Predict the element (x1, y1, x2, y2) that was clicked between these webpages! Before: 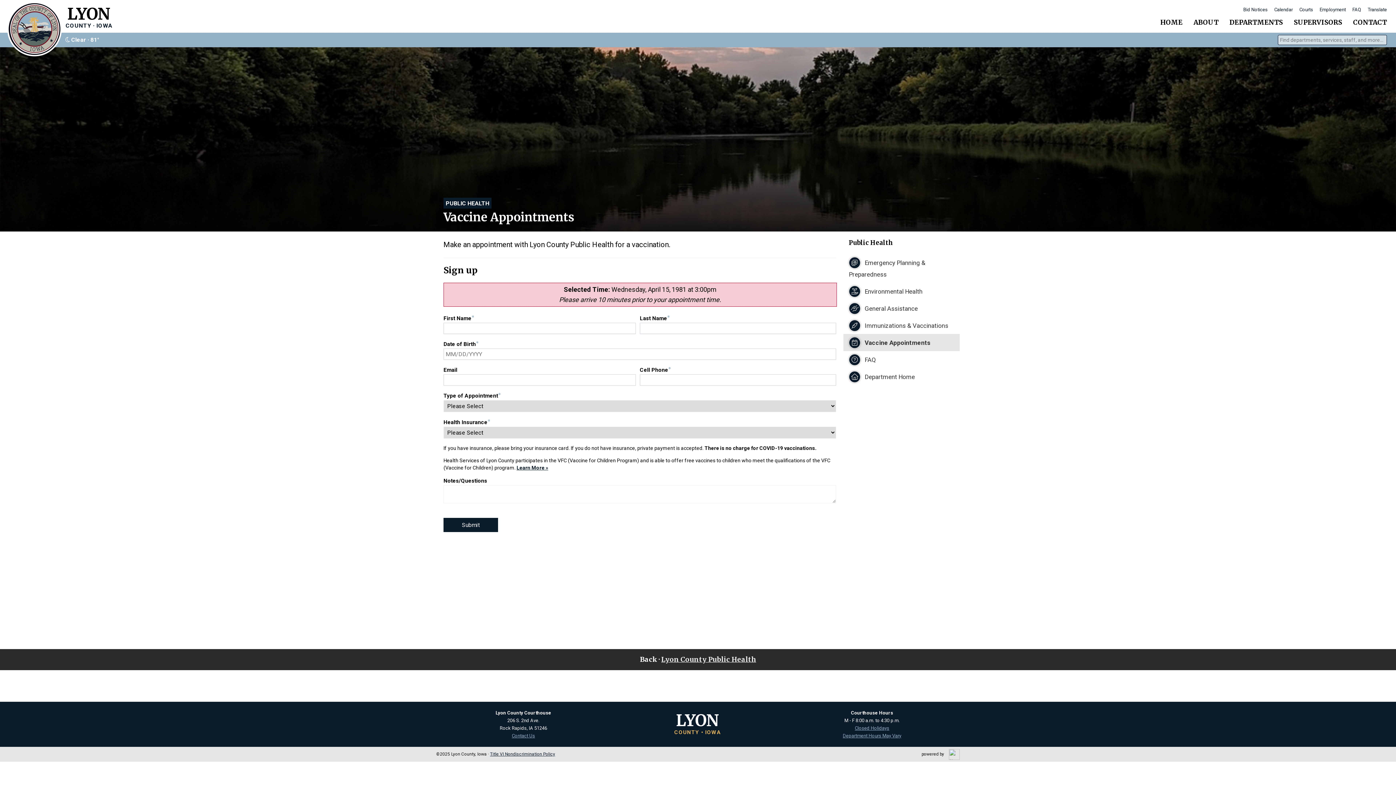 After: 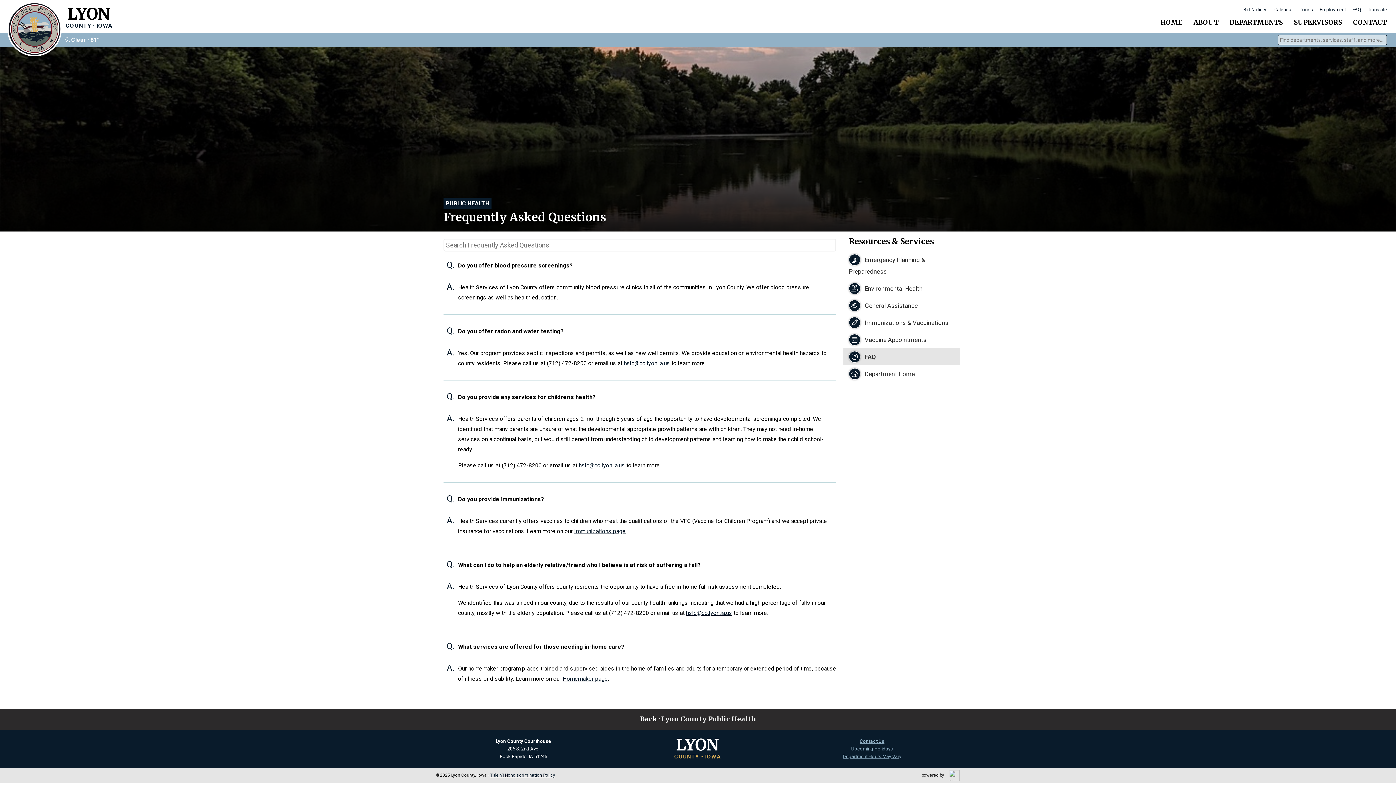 Action: bbox: (843, 351, 960, 368) label:  FAQ